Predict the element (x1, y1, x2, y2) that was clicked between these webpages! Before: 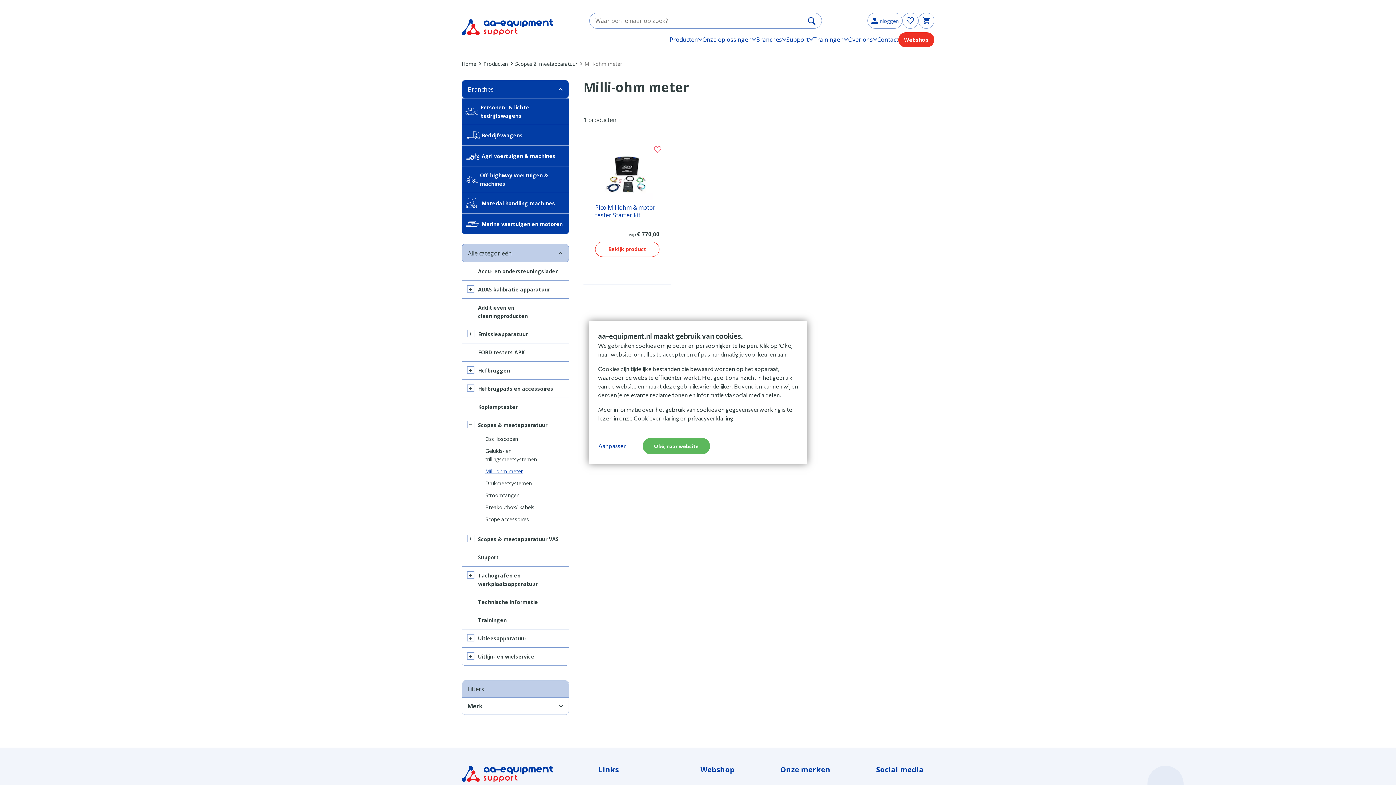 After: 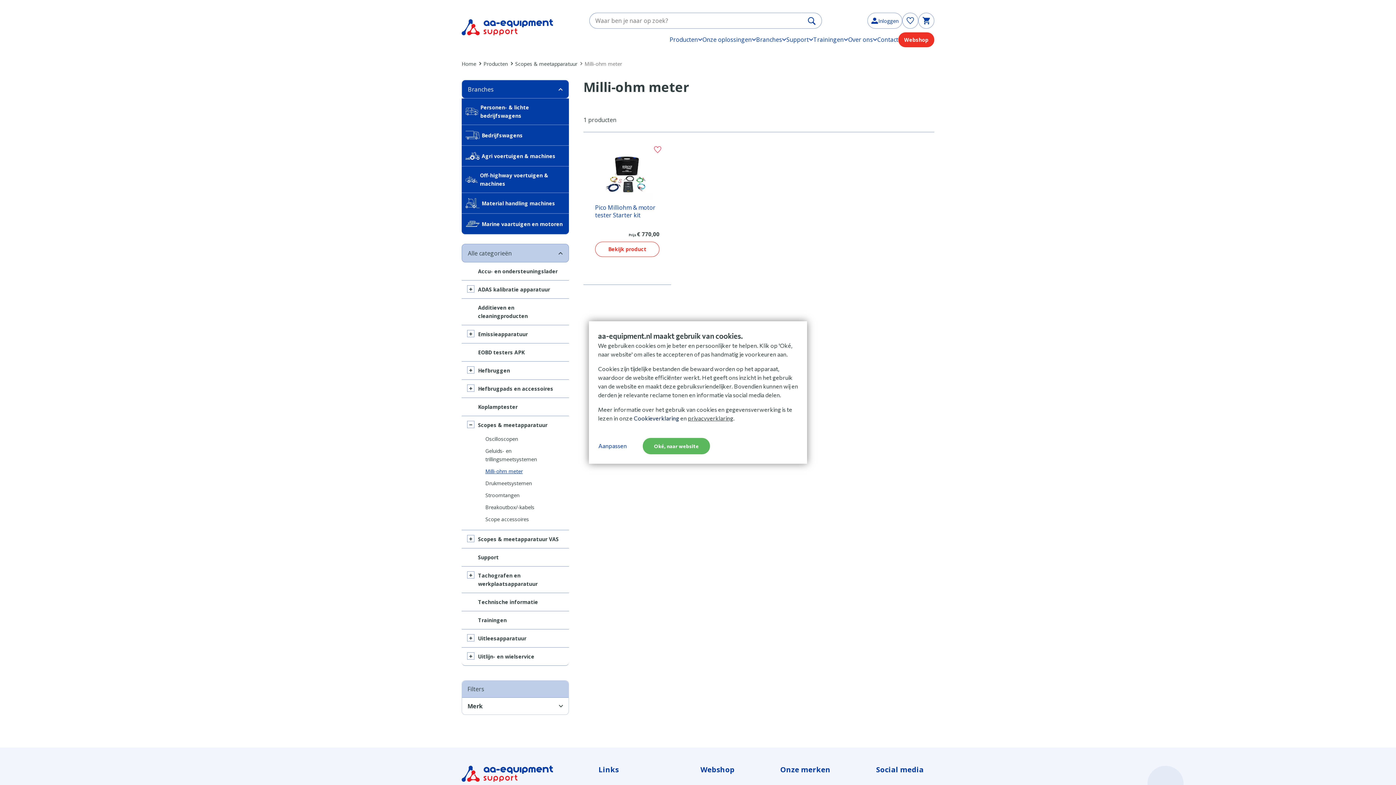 Action: label: Cookieverklaring bbox: (633, 414, 679, 421)